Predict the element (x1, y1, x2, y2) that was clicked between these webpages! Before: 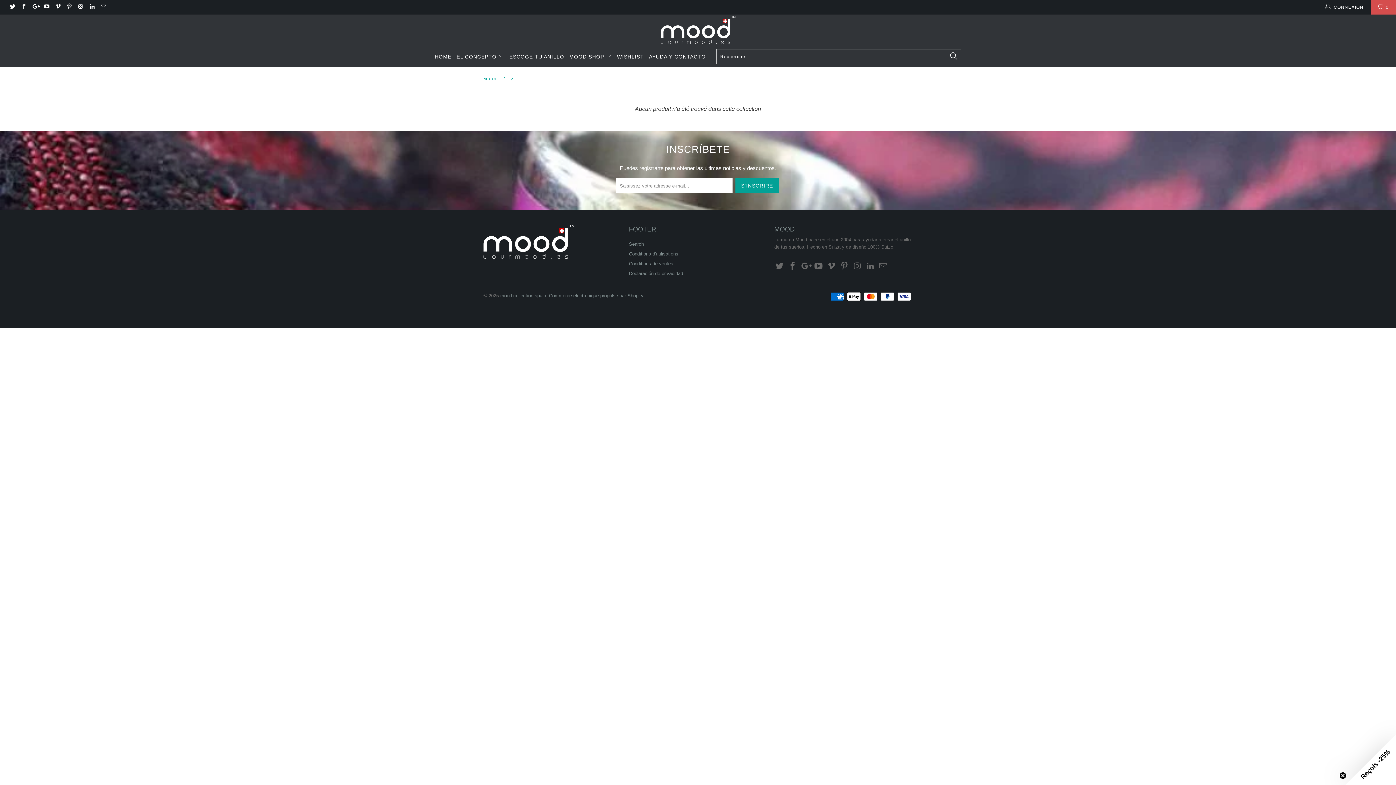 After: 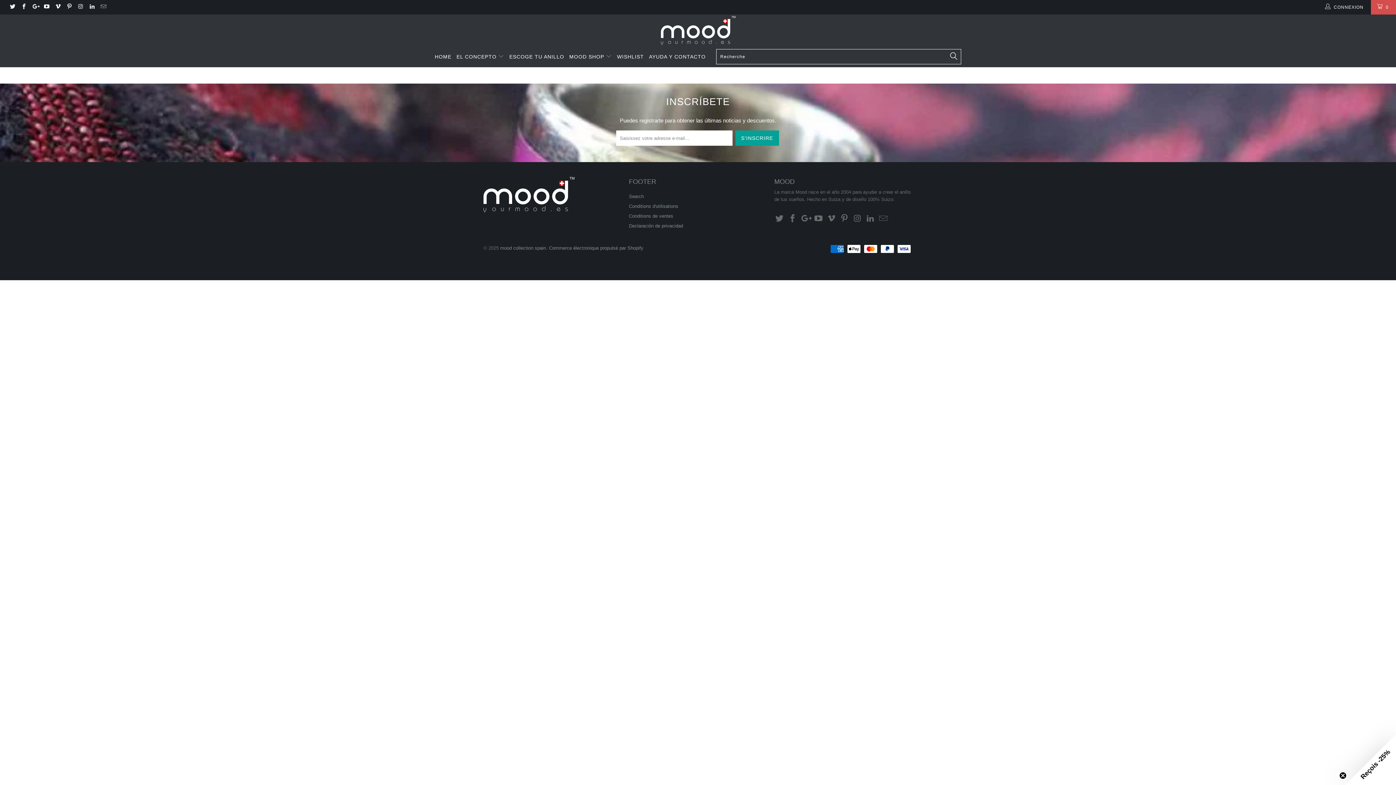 Action: label: WISHLIST bbox: (617, 48, 644, 65)